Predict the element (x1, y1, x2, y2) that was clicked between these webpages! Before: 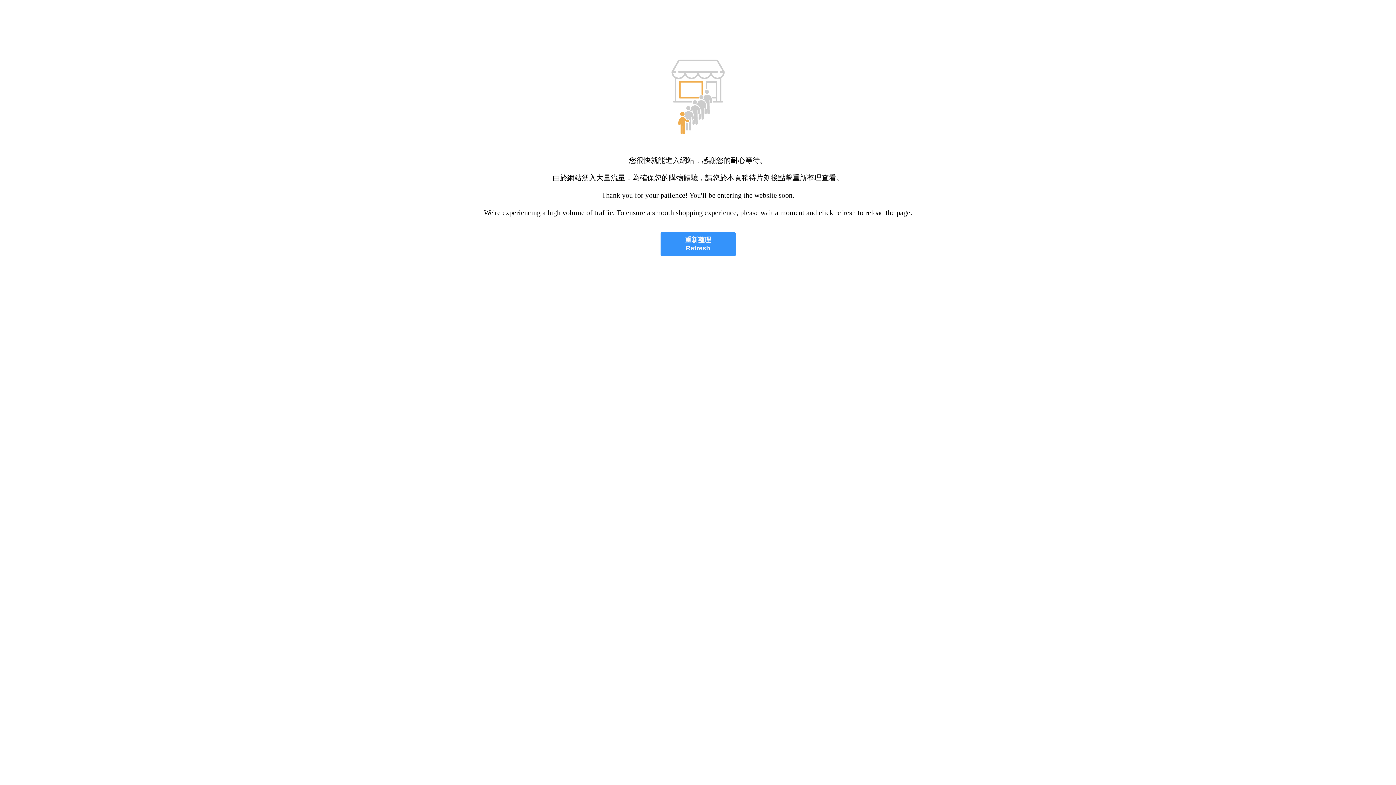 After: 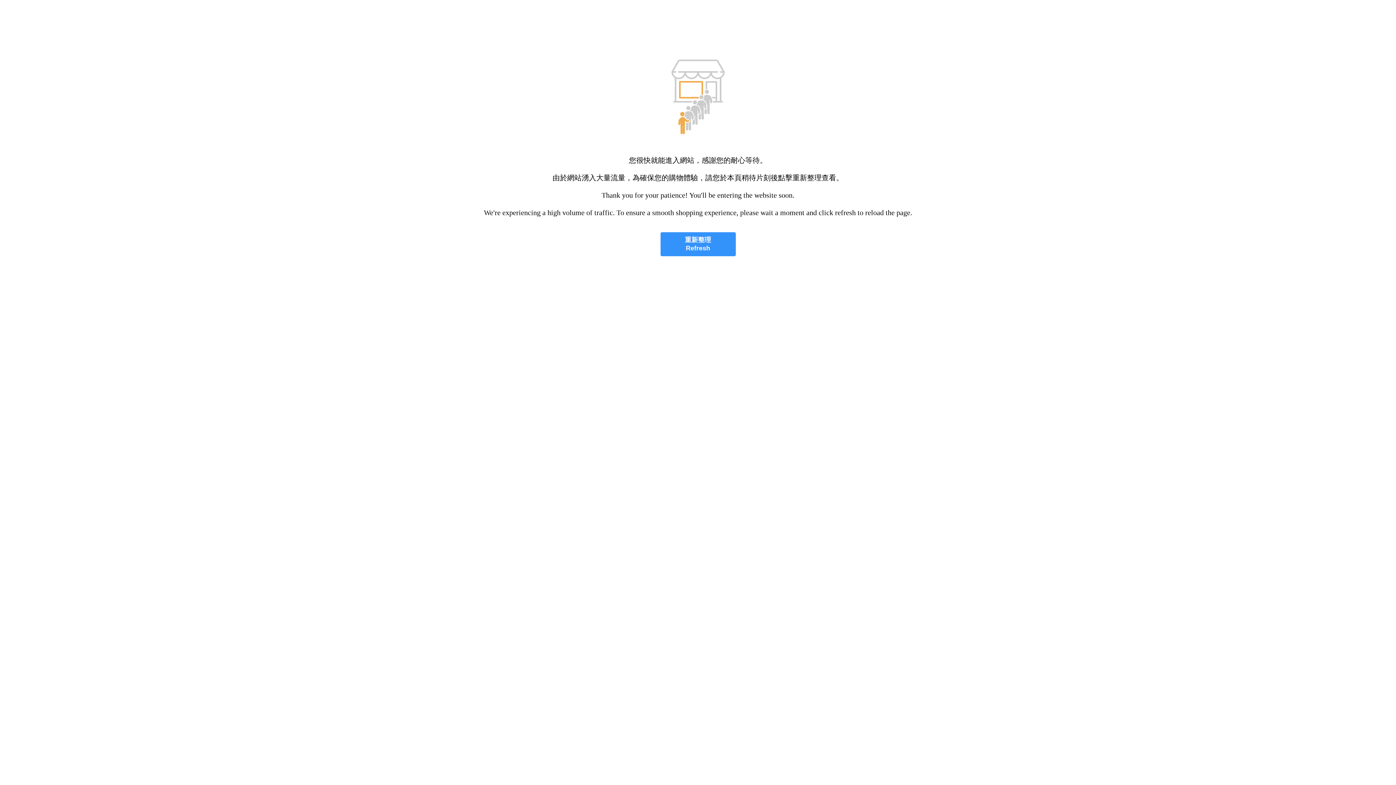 Action: label: 重新整理
Refresh bbox: (660, 232, 735, 256)